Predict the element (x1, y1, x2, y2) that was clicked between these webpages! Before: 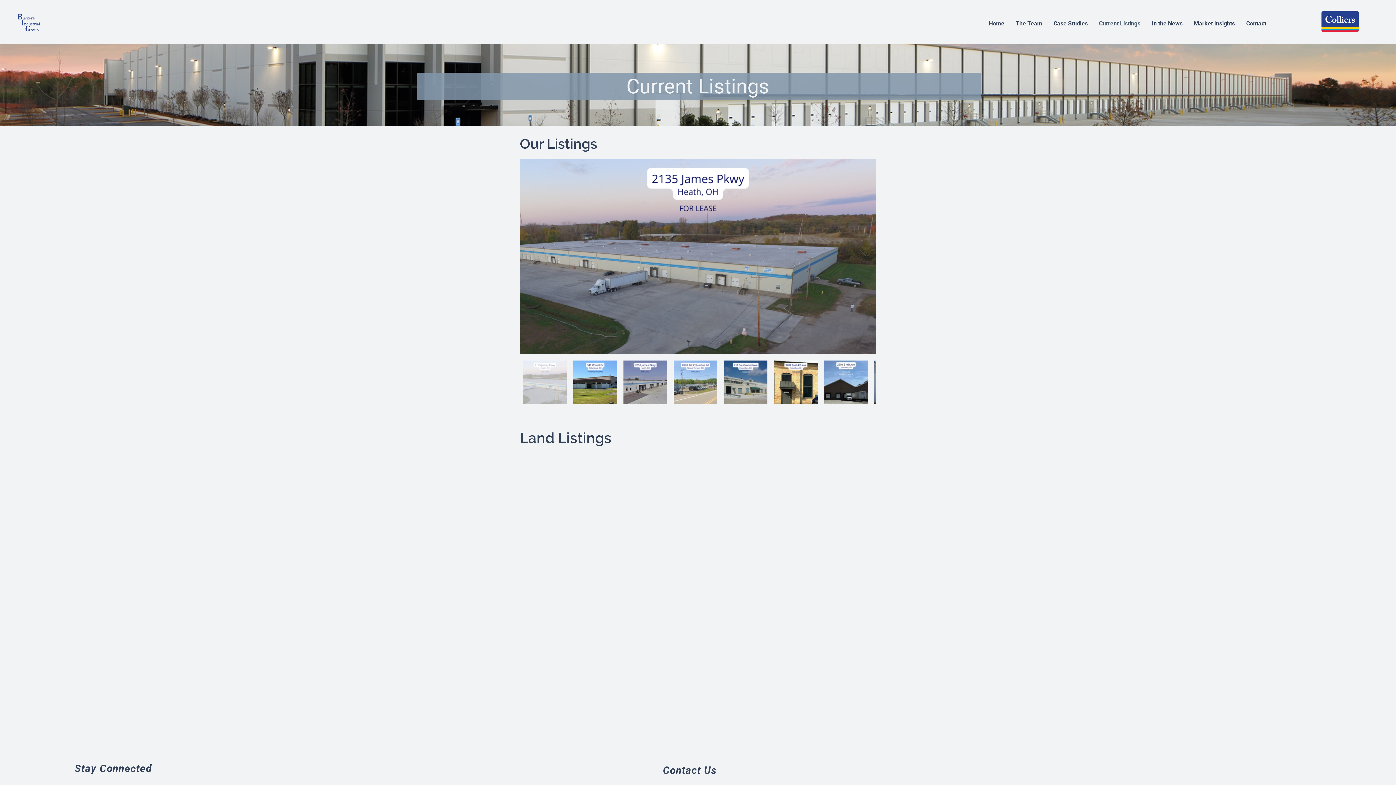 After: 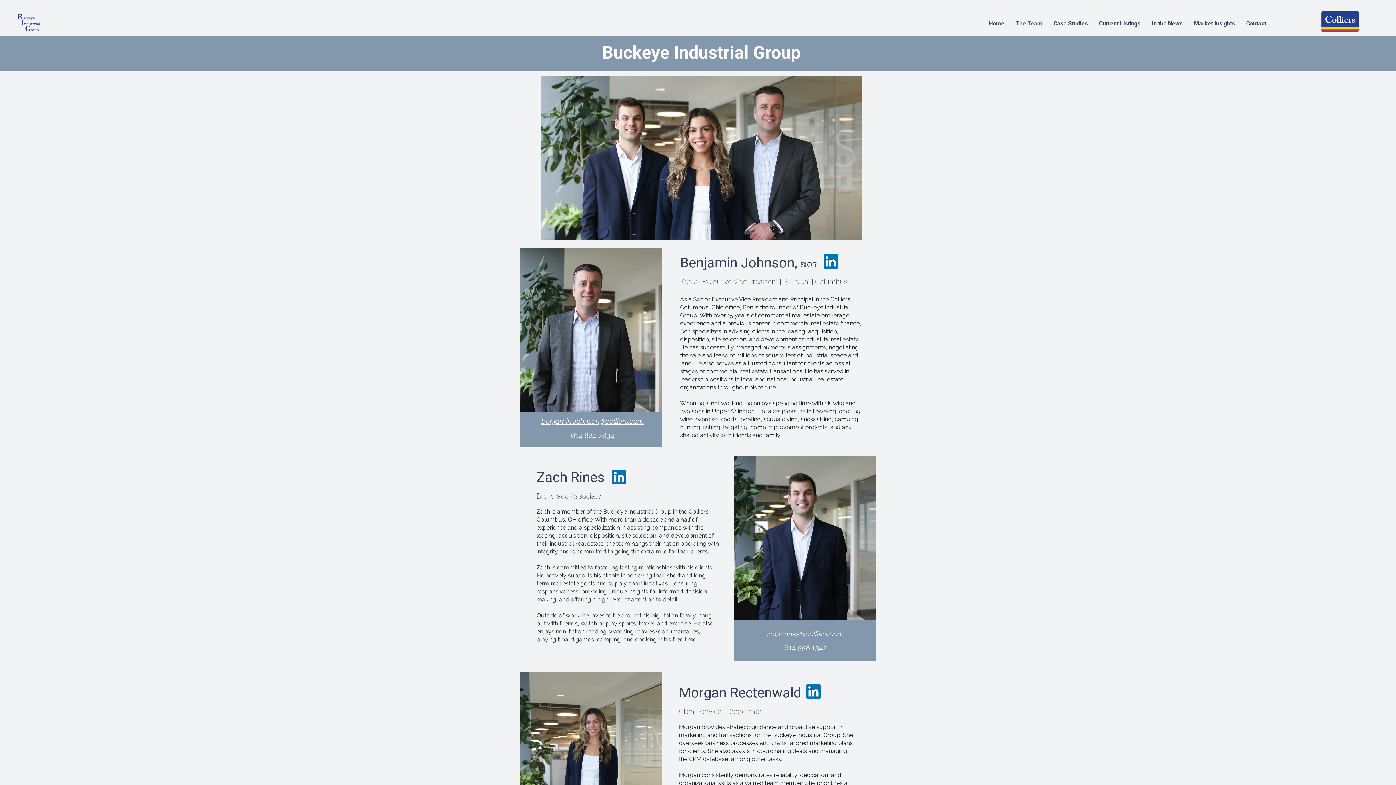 Action: label: The Team bbox: (1010, 14, 1048, 32)